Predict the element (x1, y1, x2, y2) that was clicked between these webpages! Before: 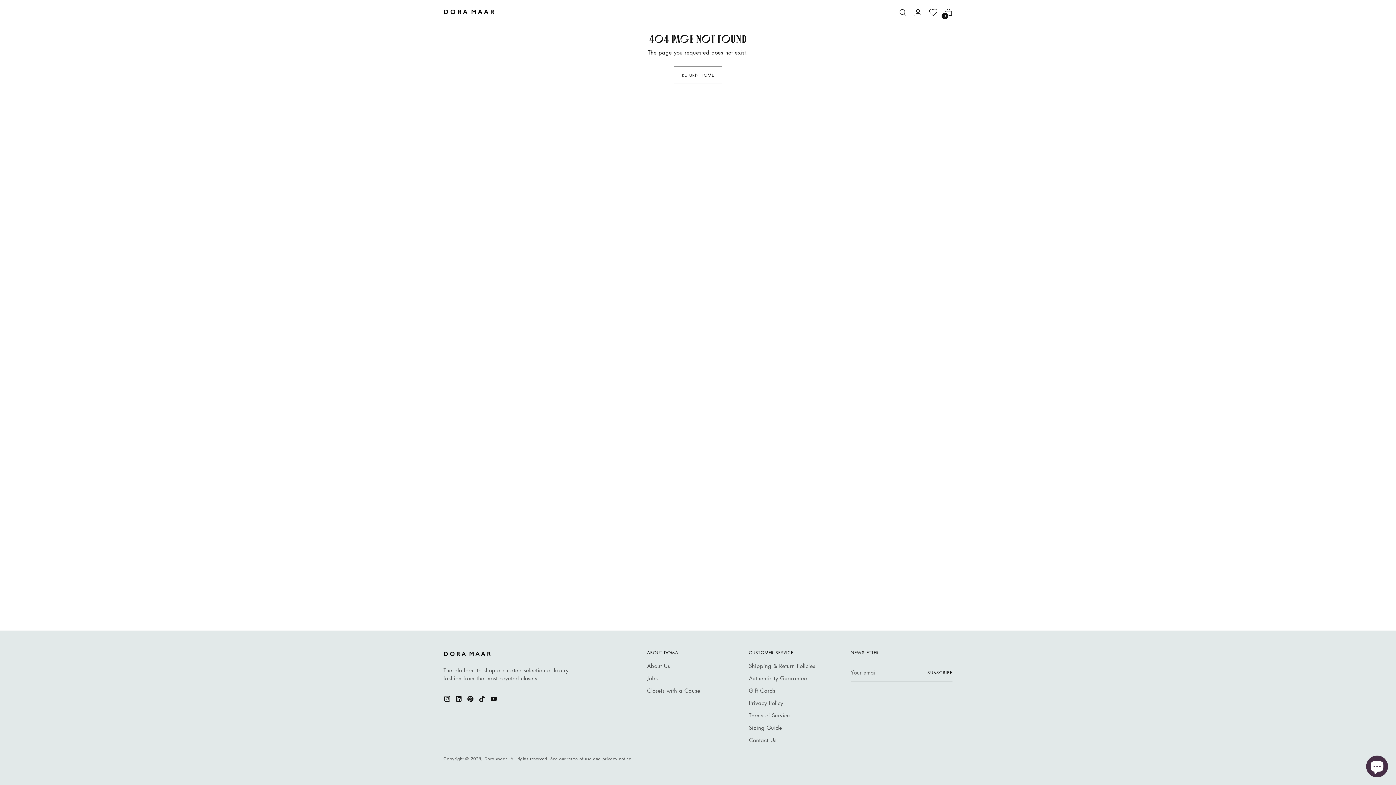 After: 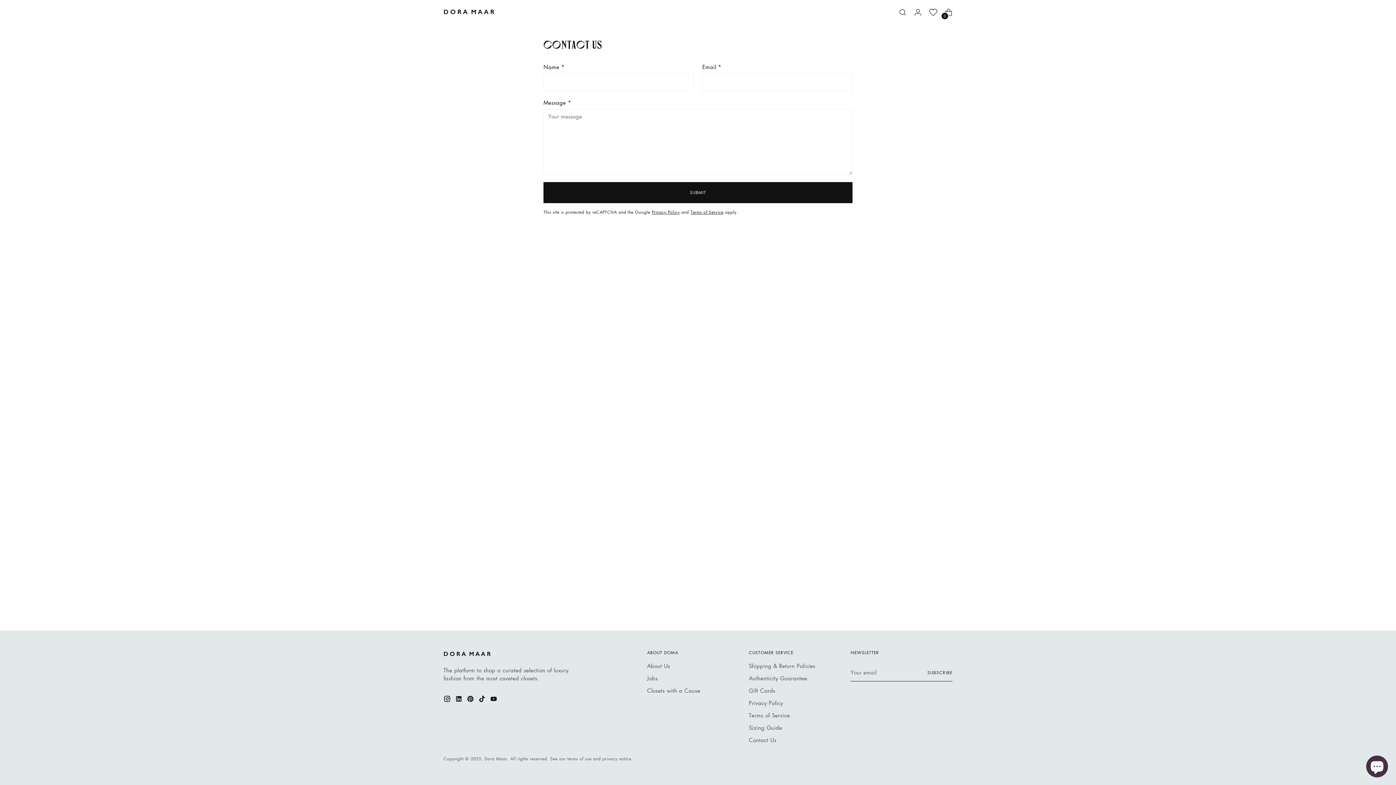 Action: bbox: (749, 736, 776, 744) label: Contact Us